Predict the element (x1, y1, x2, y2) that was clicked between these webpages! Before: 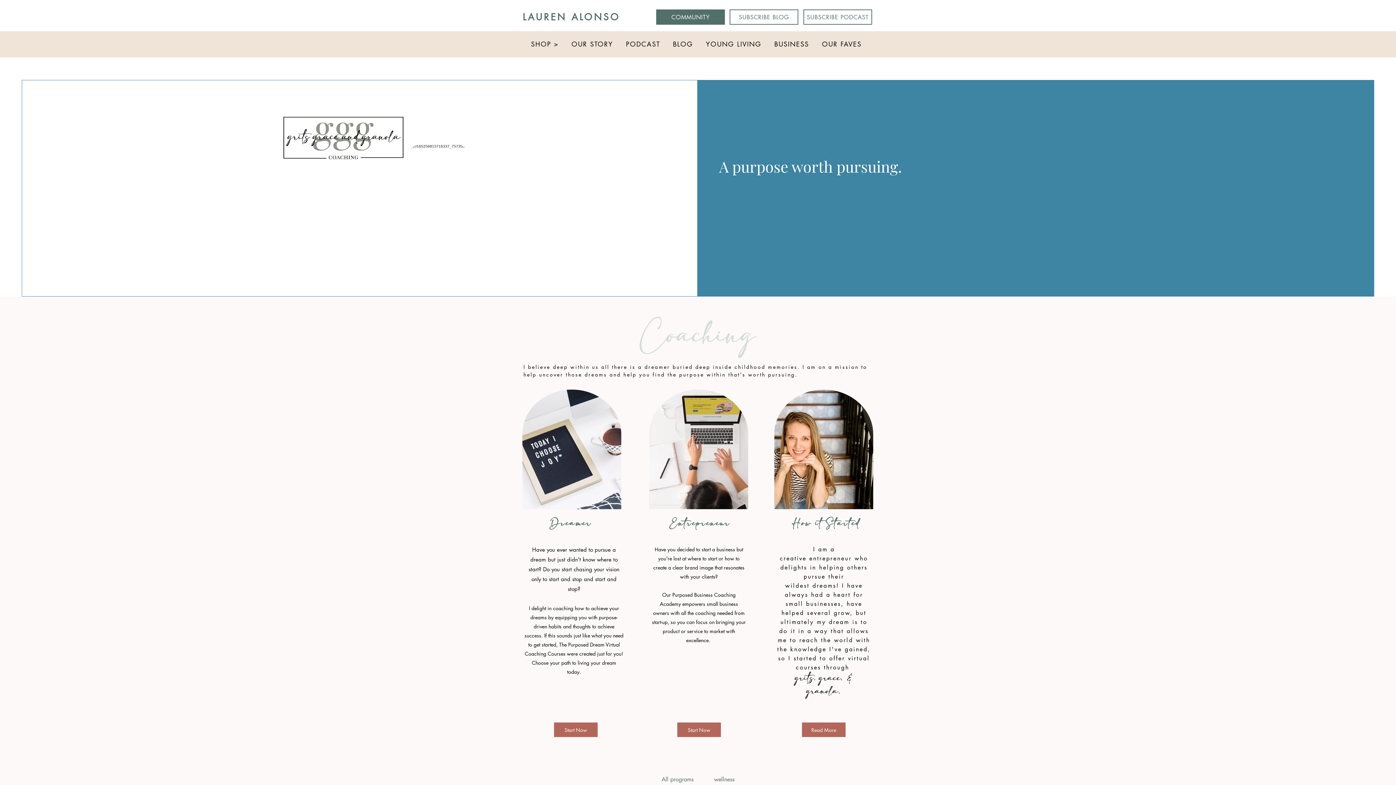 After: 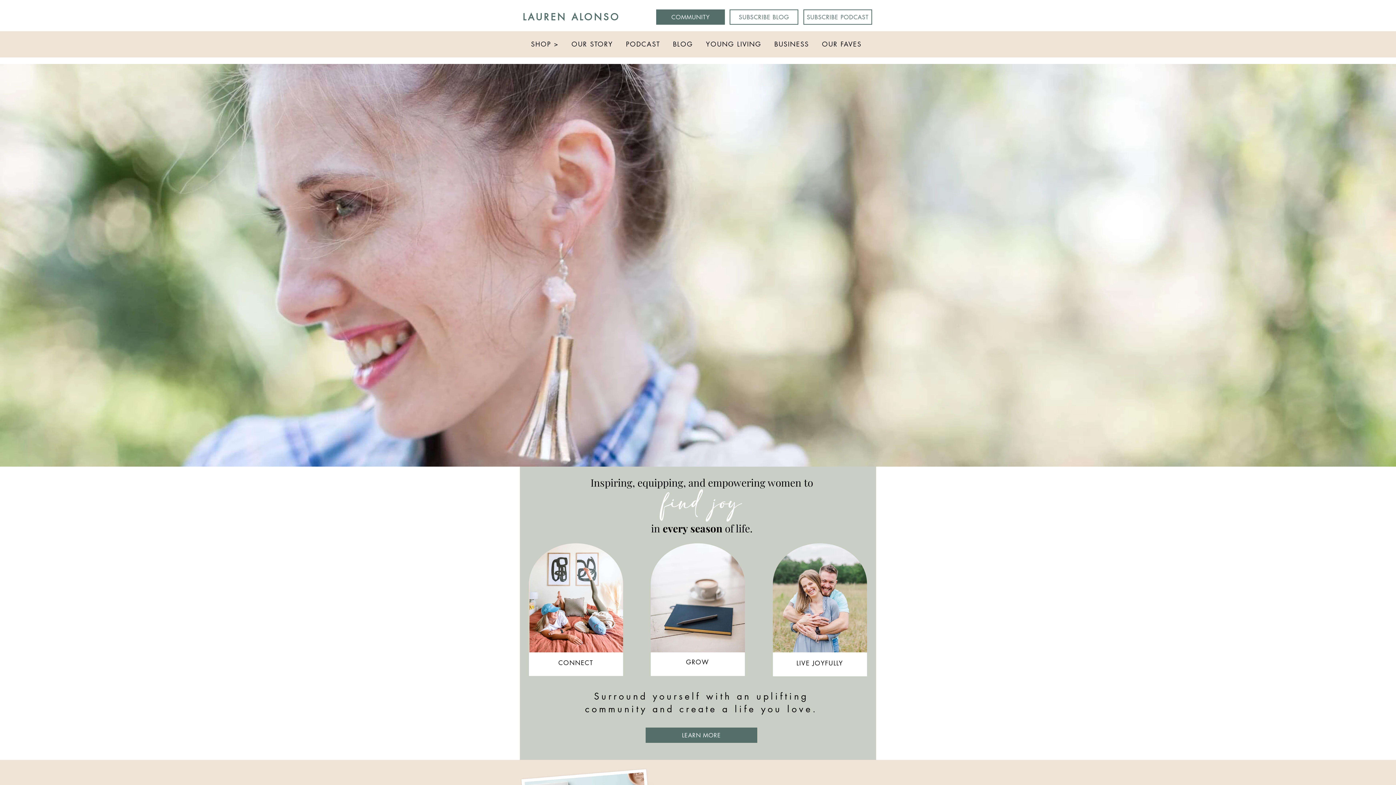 Action: label: LAUREN ALONSO bbox: (522, 11, 620, 22)